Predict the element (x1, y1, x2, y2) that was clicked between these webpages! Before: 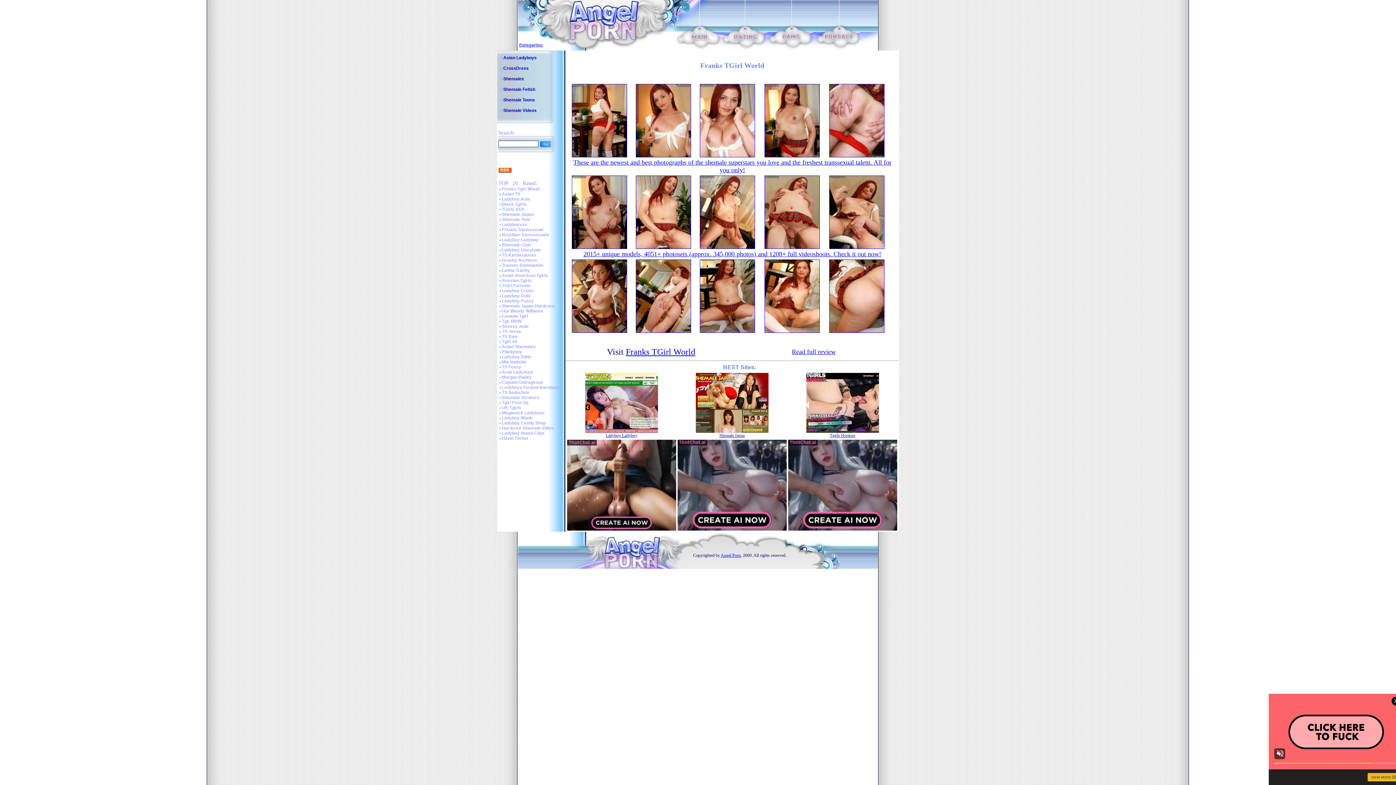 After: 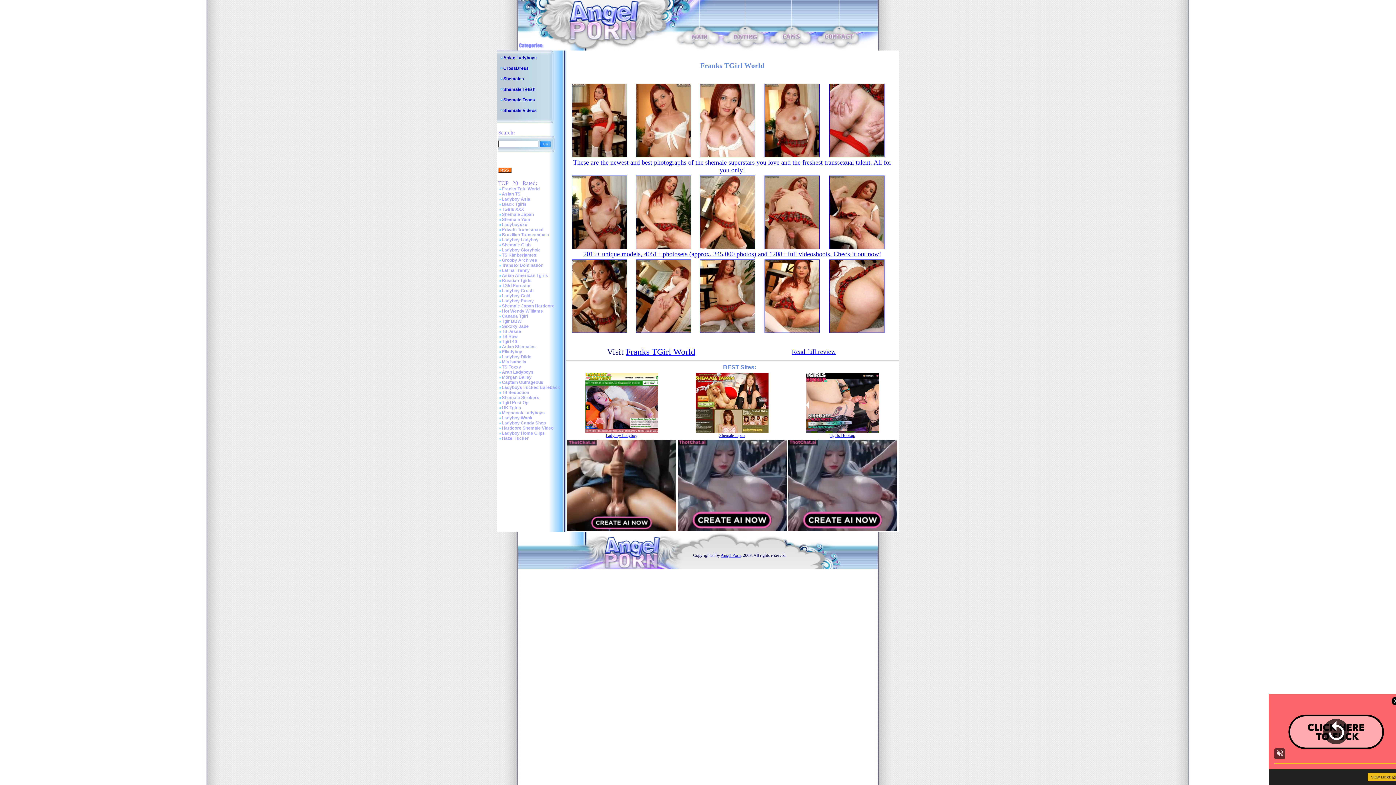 Action: label: Shemale Japan bbox: (719, 433, 744, 438)